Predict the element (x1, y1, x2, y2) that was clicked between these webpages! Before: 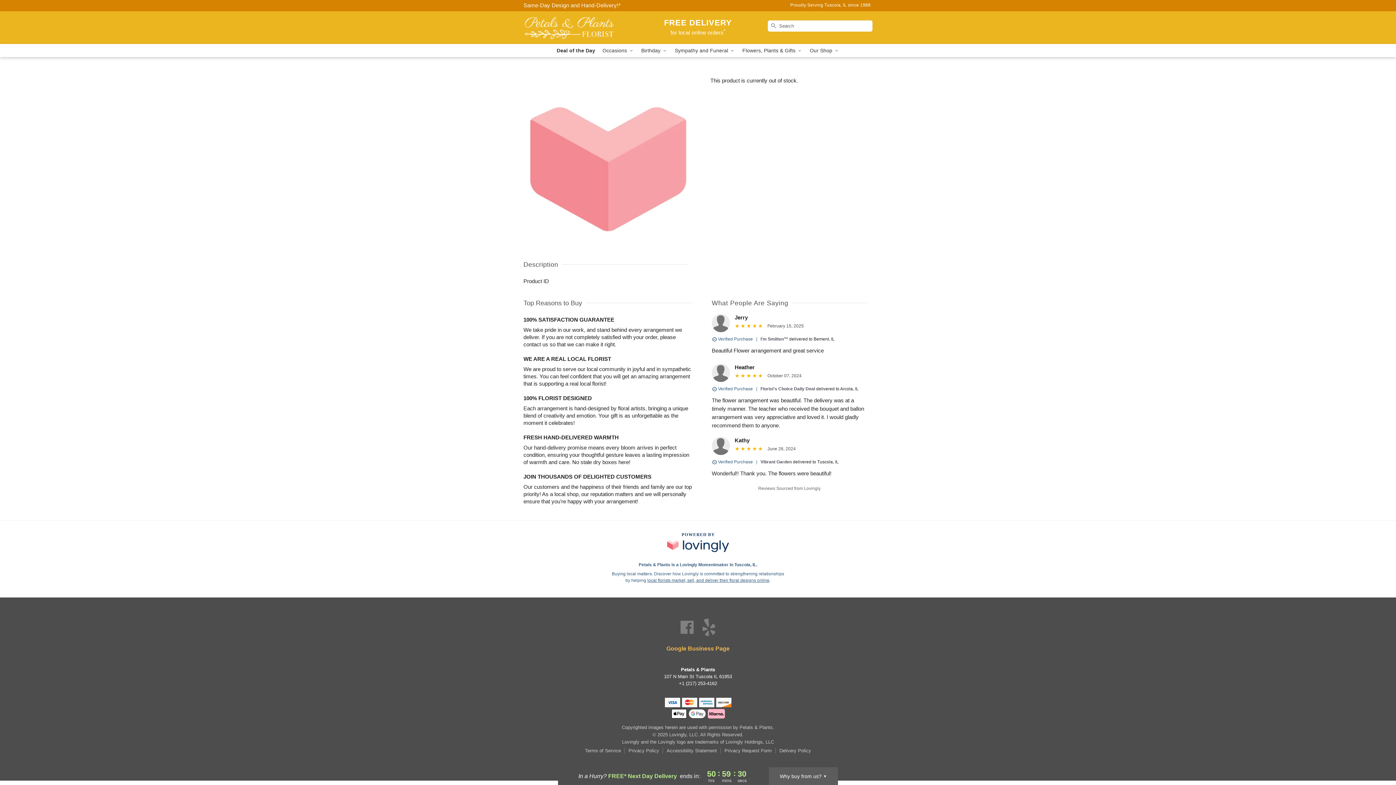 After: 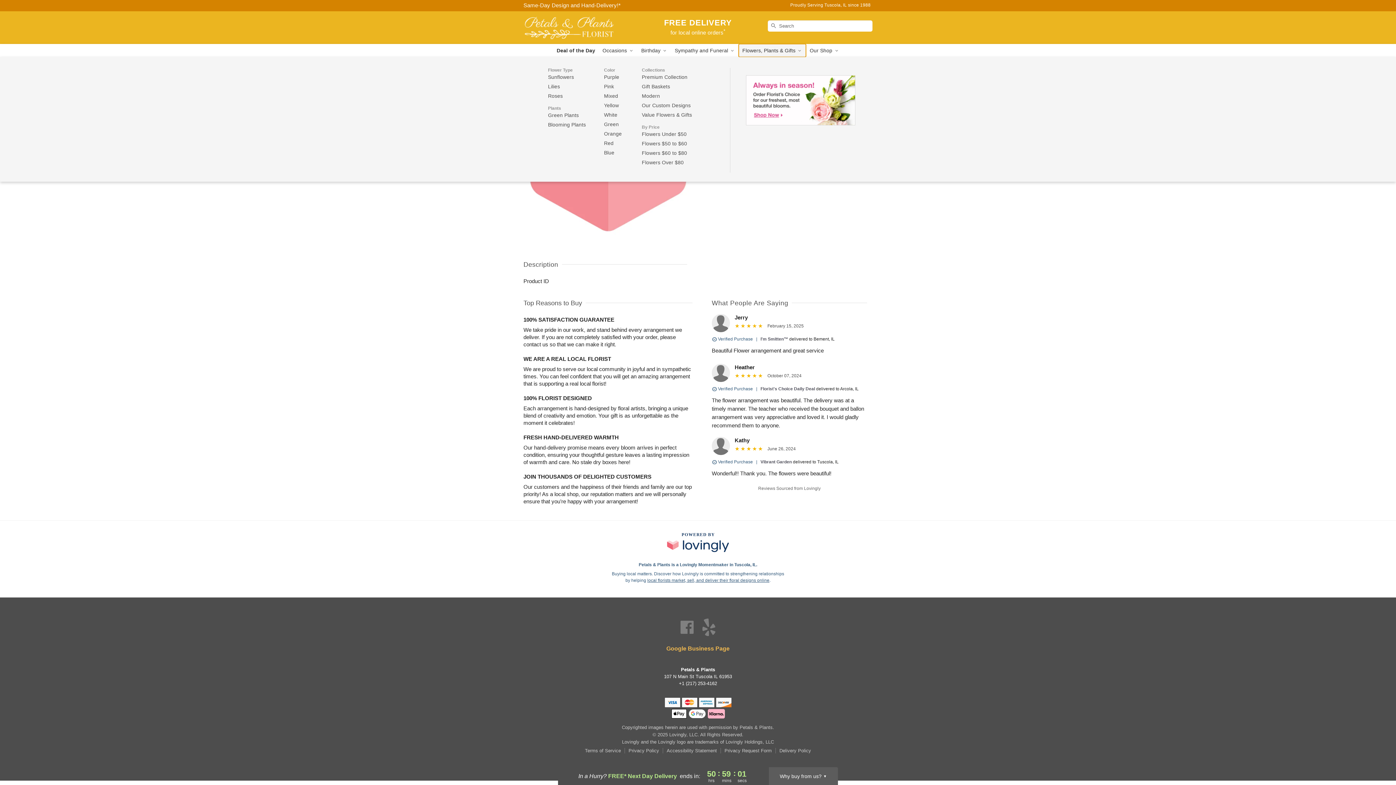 Action: label: Flowers, Plants & Gifts  bbox: (738, 44, 806, 57)